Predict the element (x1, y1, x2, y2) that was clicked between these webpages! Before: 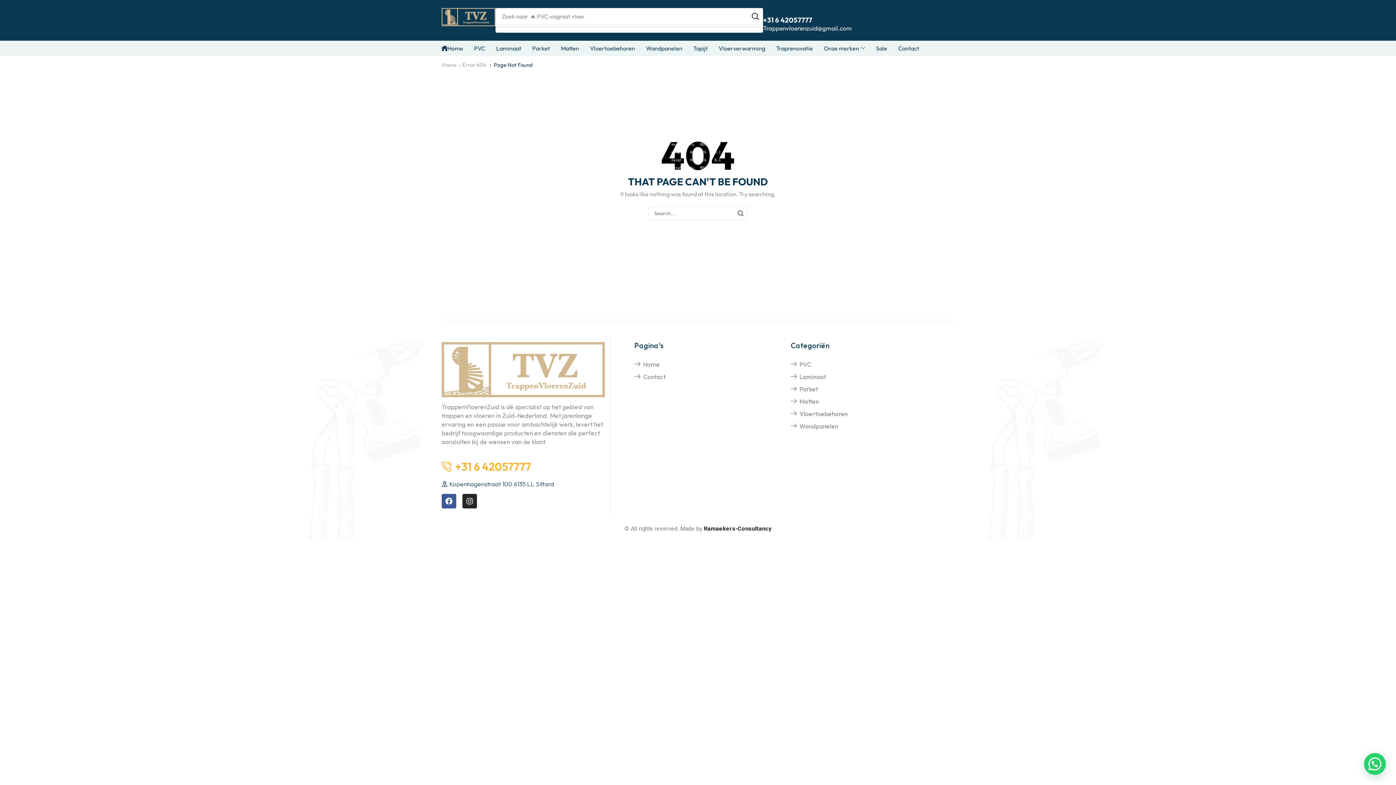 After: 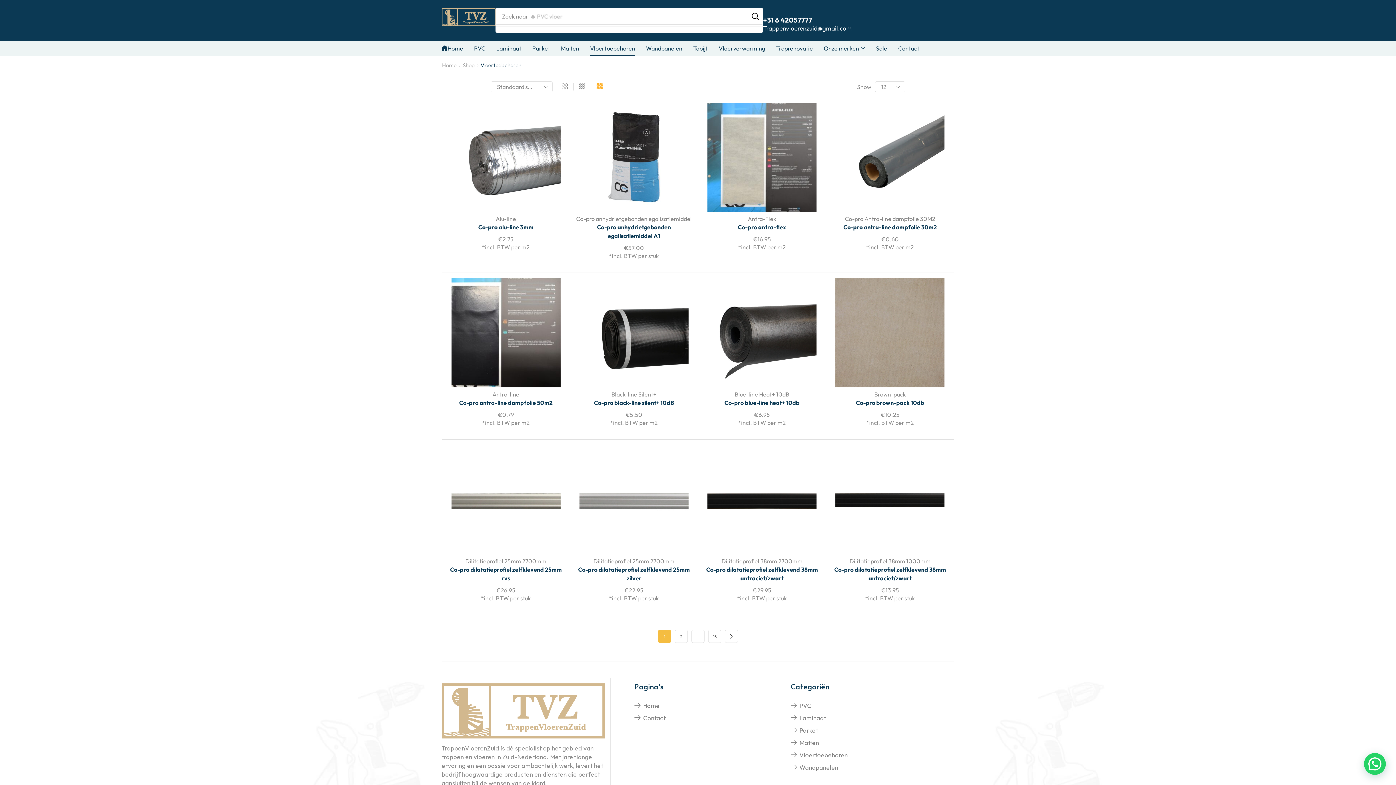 Action: bbox: (590, 40, 635, 56) label: Vloertoebehoren